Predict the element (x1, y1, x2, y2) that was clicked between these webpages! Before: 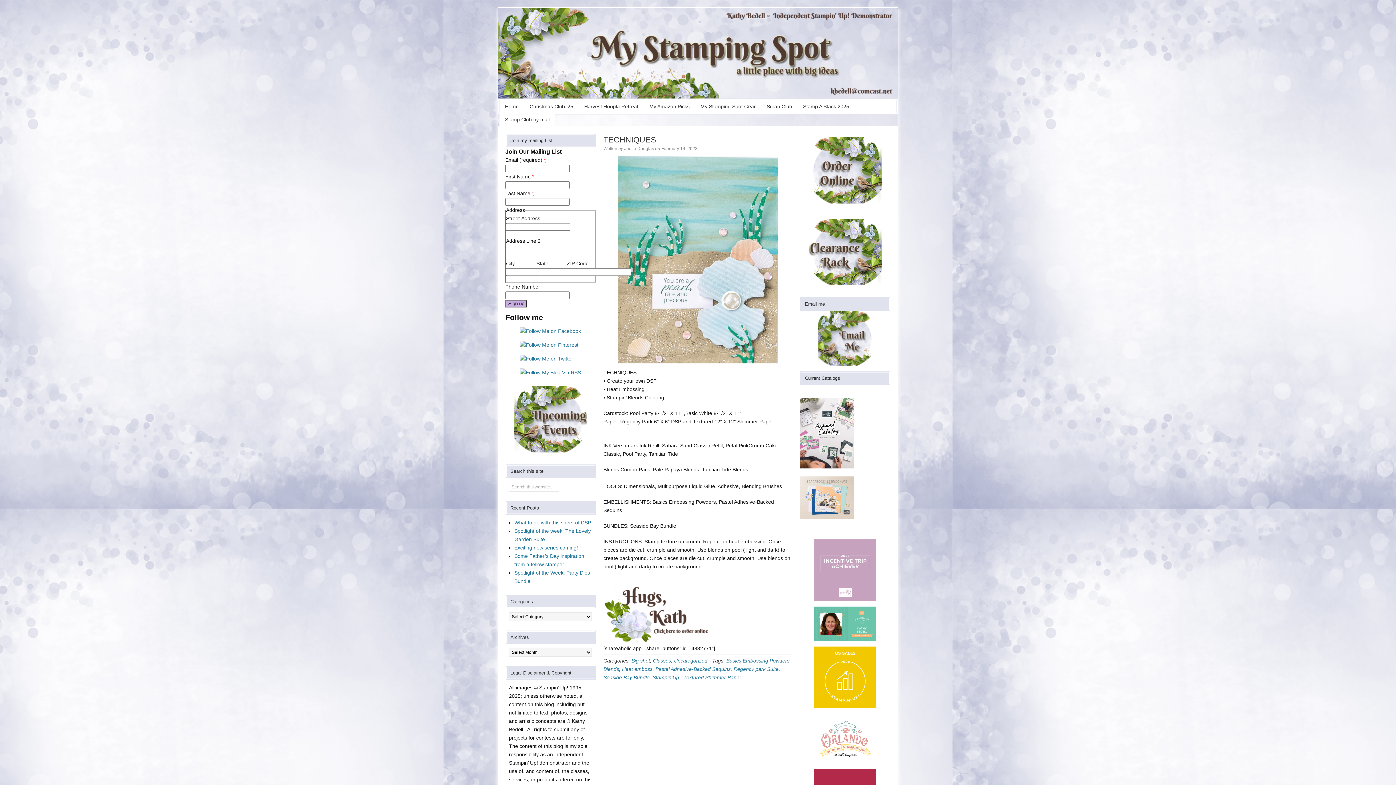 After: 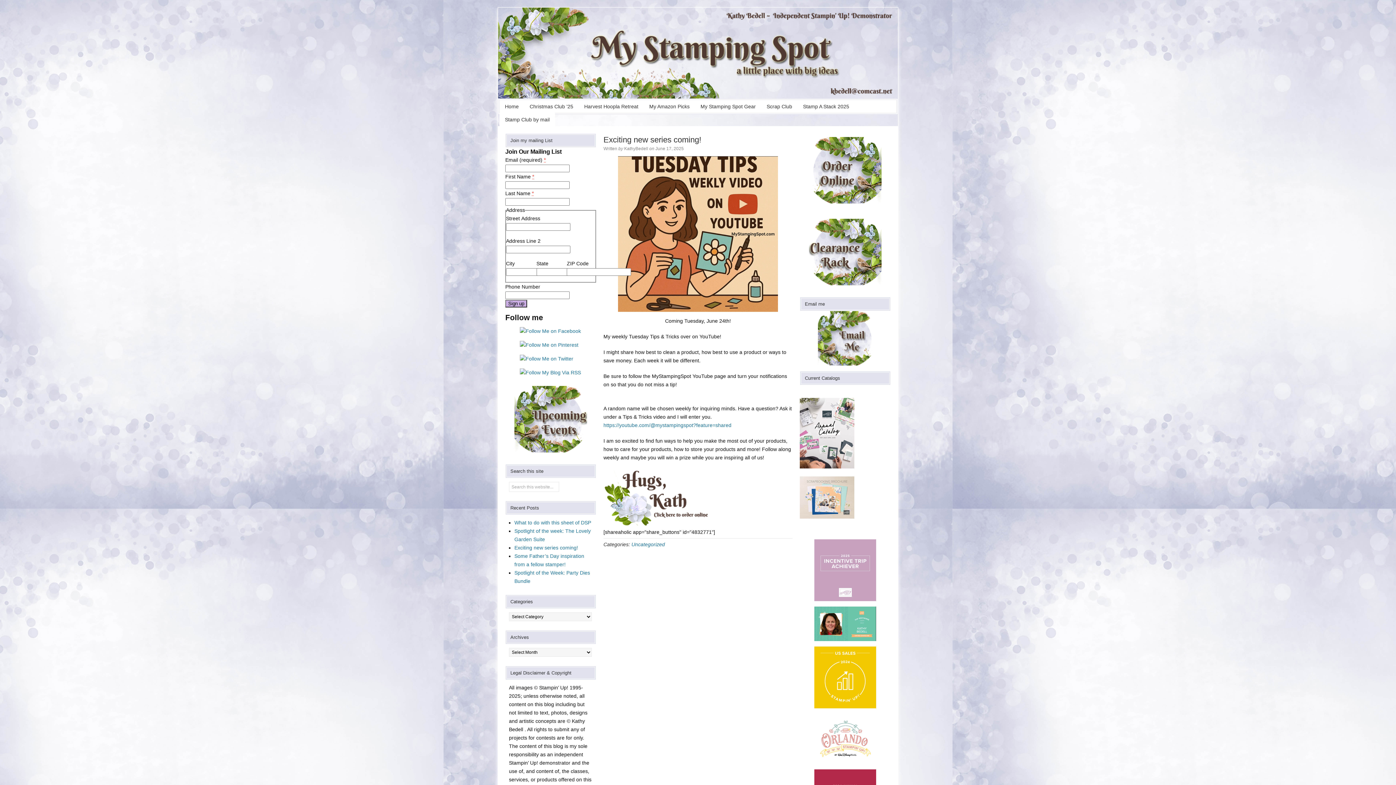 Action: bbox: (514, 545, 578, 550) label: Exciting new series coming!